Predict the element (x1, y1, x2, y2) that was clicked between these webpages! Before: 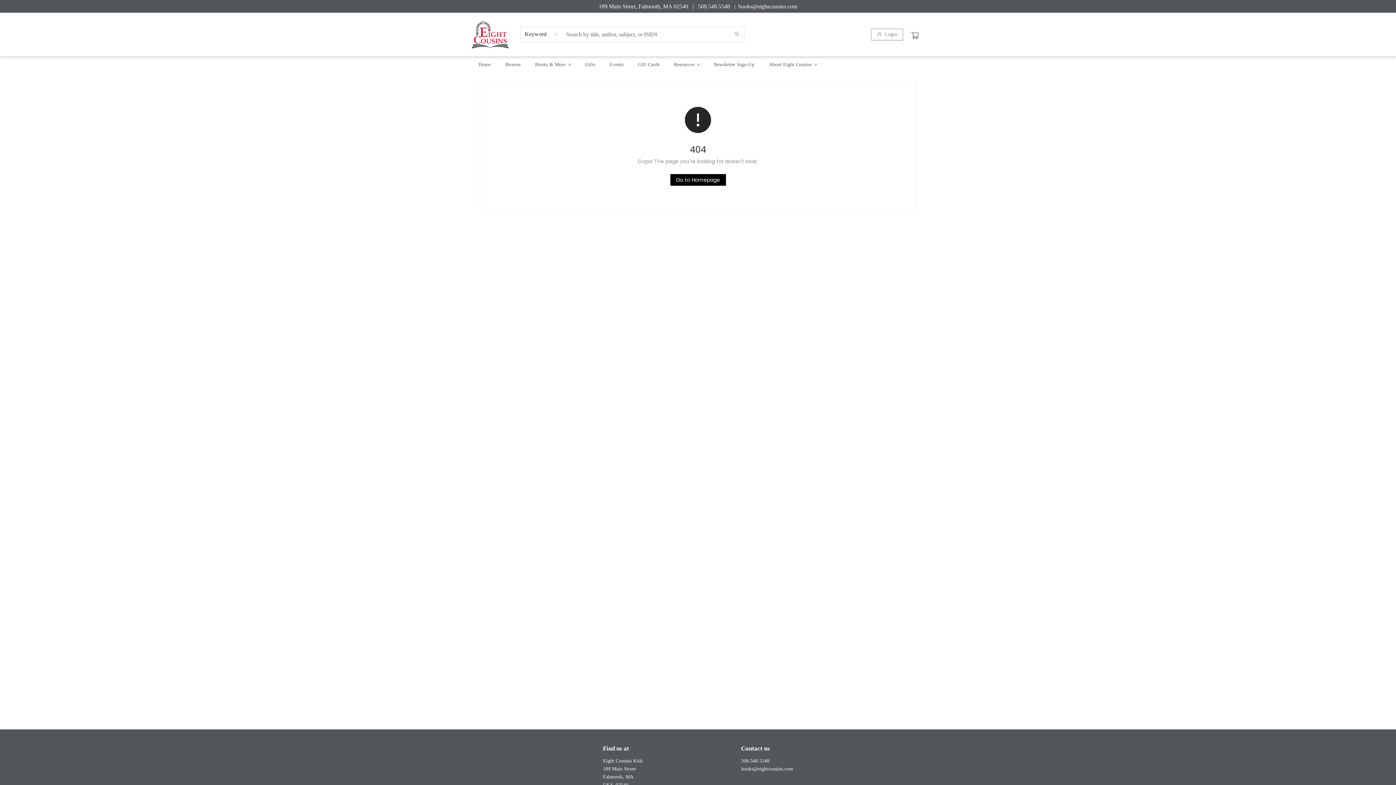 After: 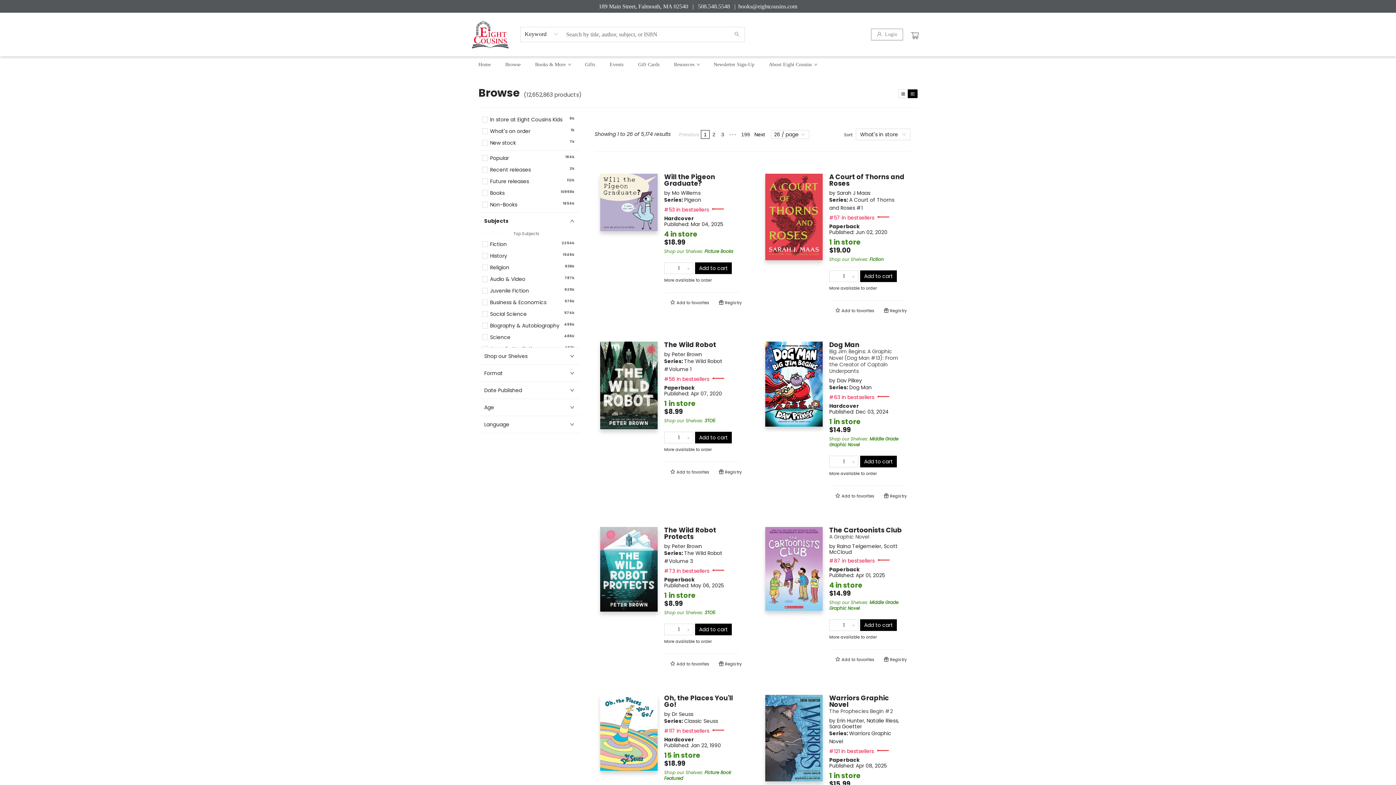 Action: bbox: (729, 27, 744, 41) label: Search